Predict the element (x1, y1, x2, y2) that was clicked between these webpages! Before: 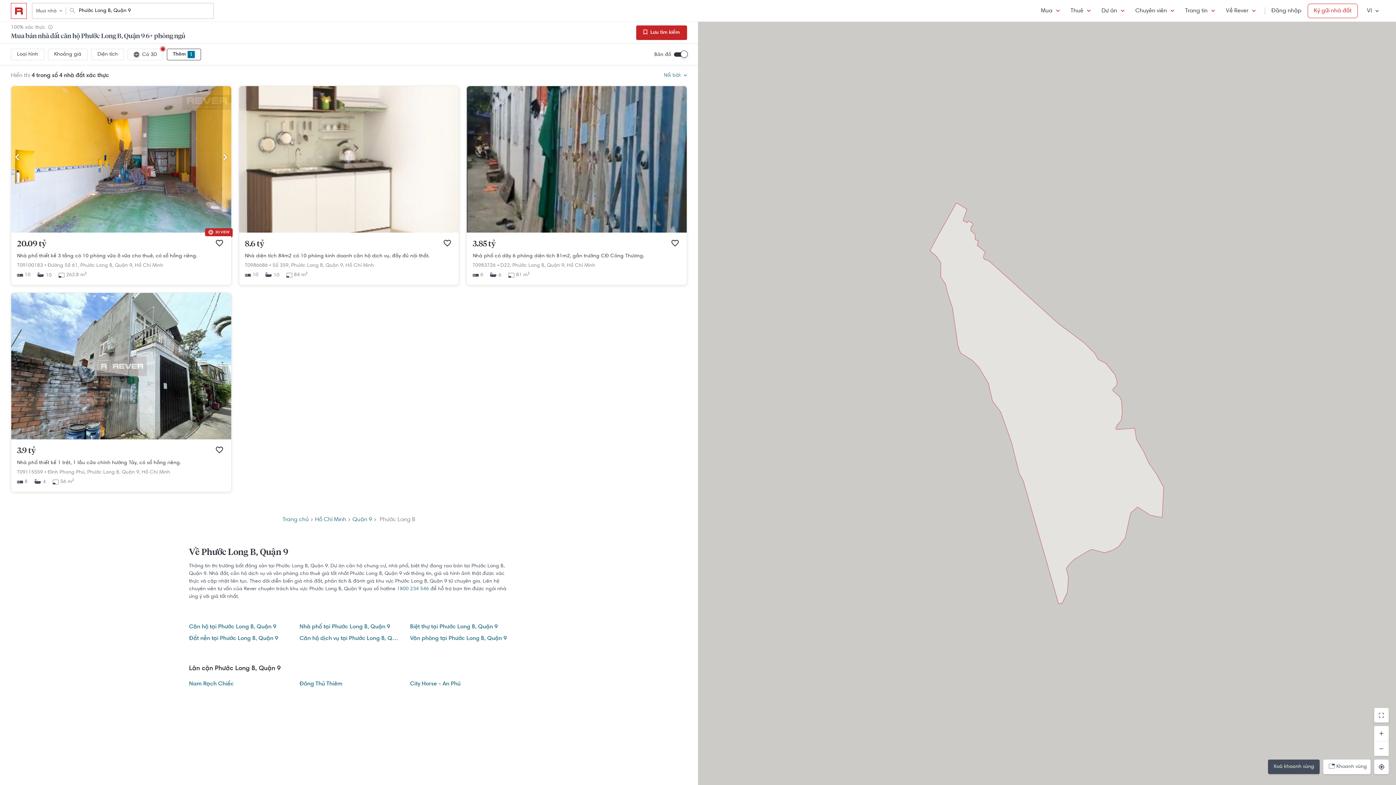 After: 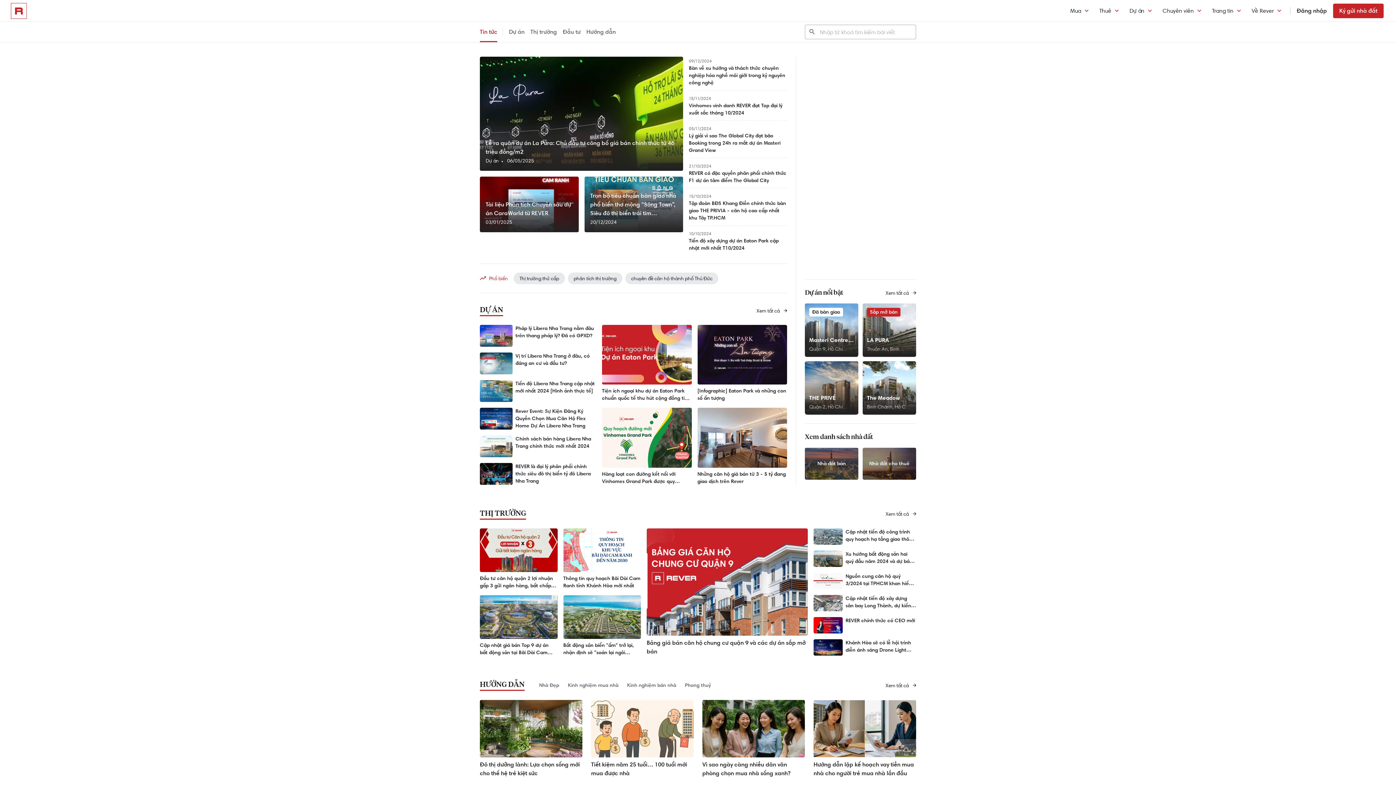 Action: label: Trang tin bbox: (1180, 0, 1220, 21)